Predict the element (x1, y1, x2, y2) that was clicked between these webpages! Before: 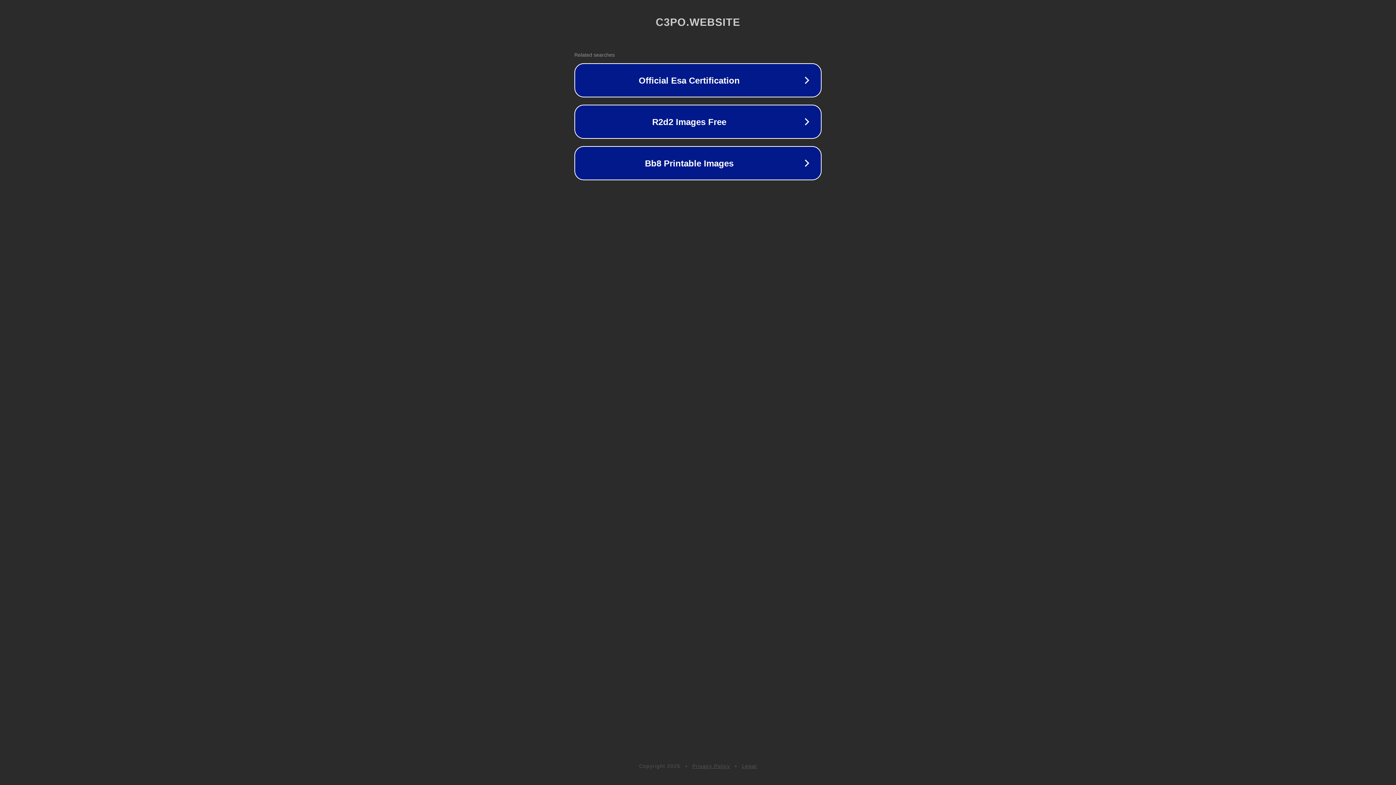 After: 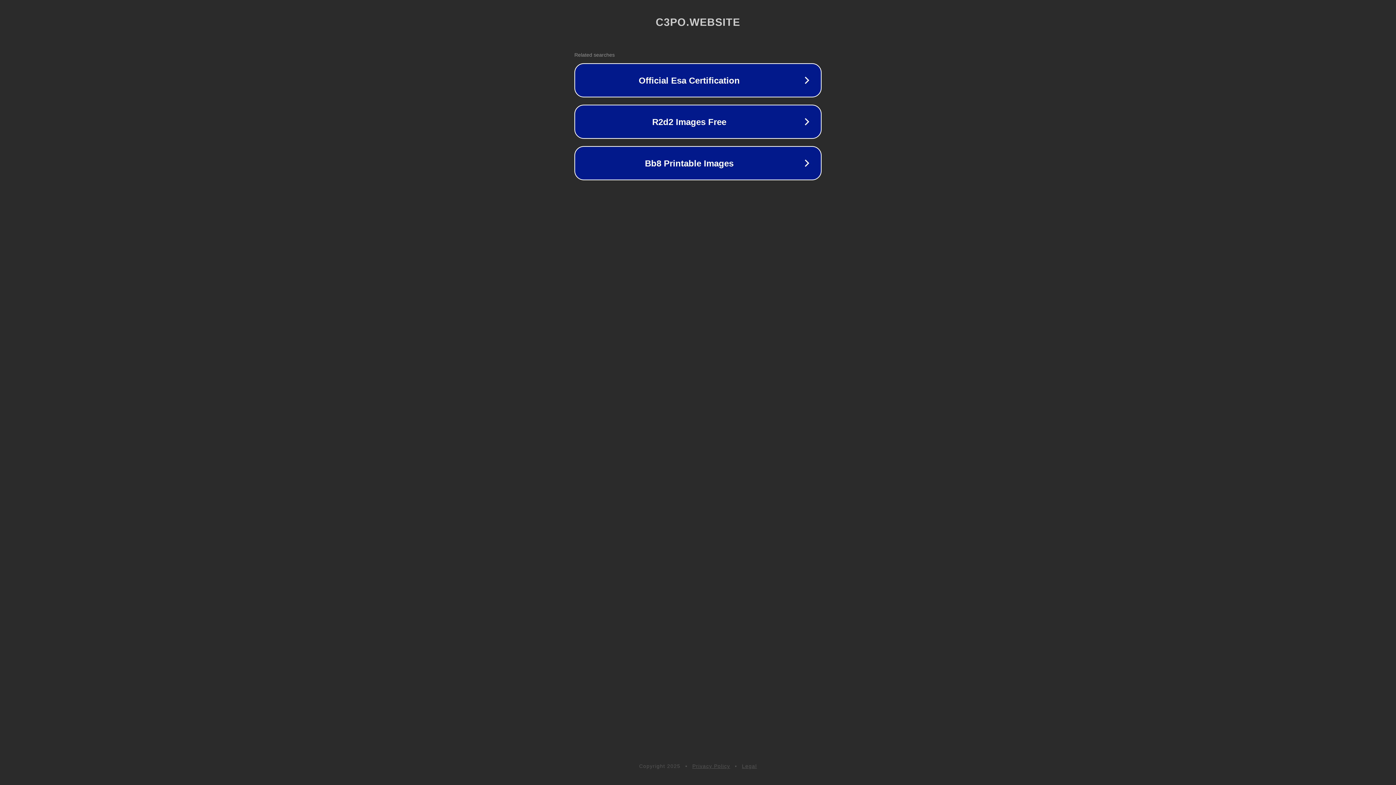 Action: bbox: (692, 763, 730, 769) label: Privacy Policy